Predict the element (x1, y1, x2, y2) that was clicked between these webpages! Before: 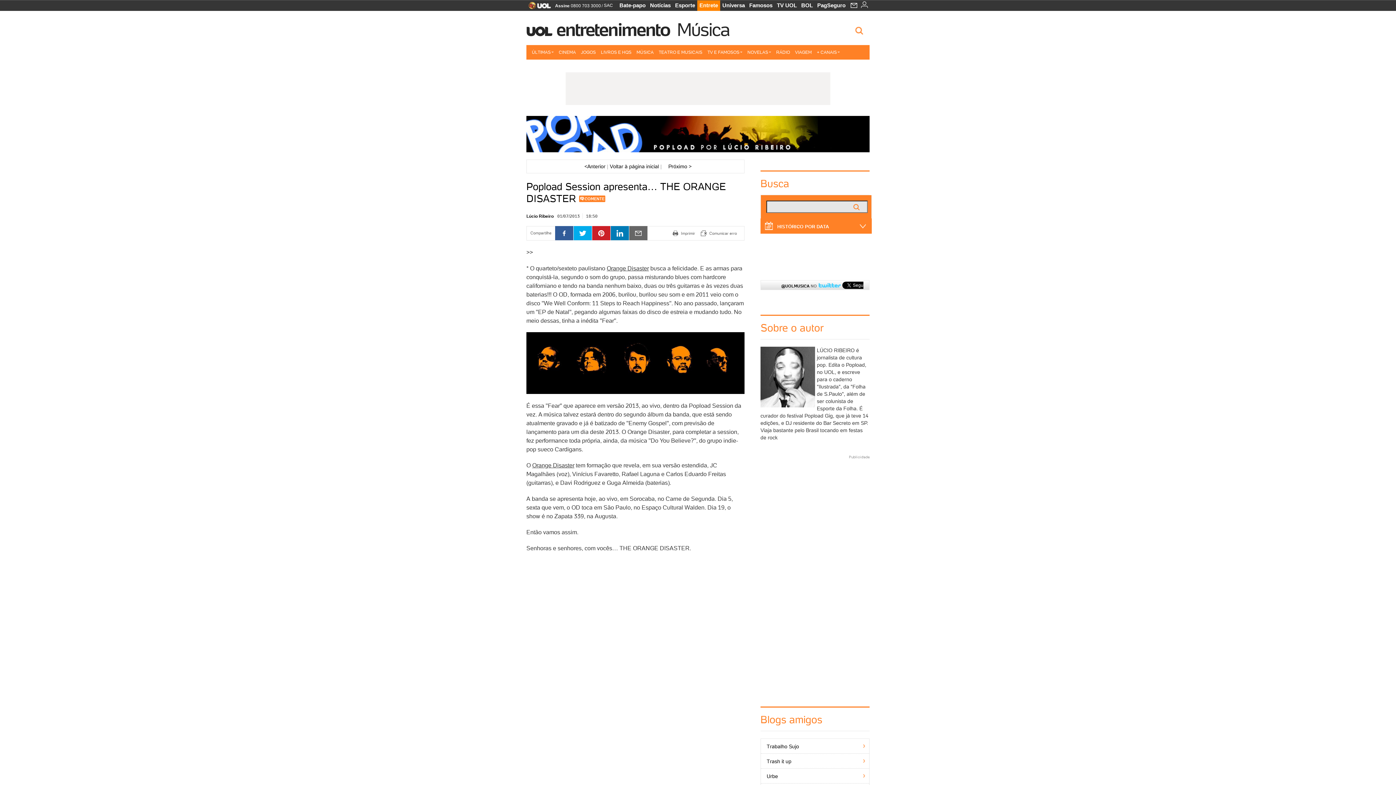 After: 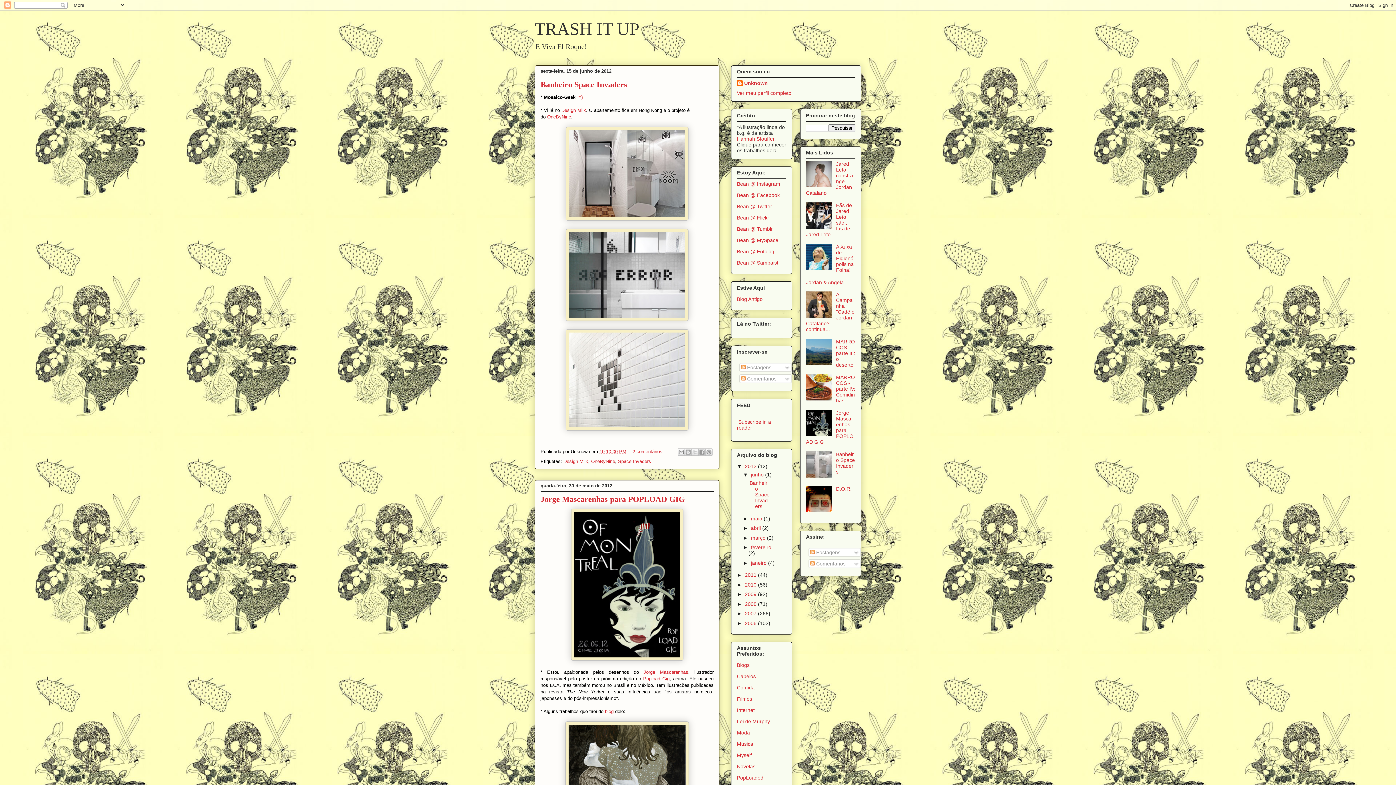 Action: label: Trash it up bbox: (761, 754, 869, 768)